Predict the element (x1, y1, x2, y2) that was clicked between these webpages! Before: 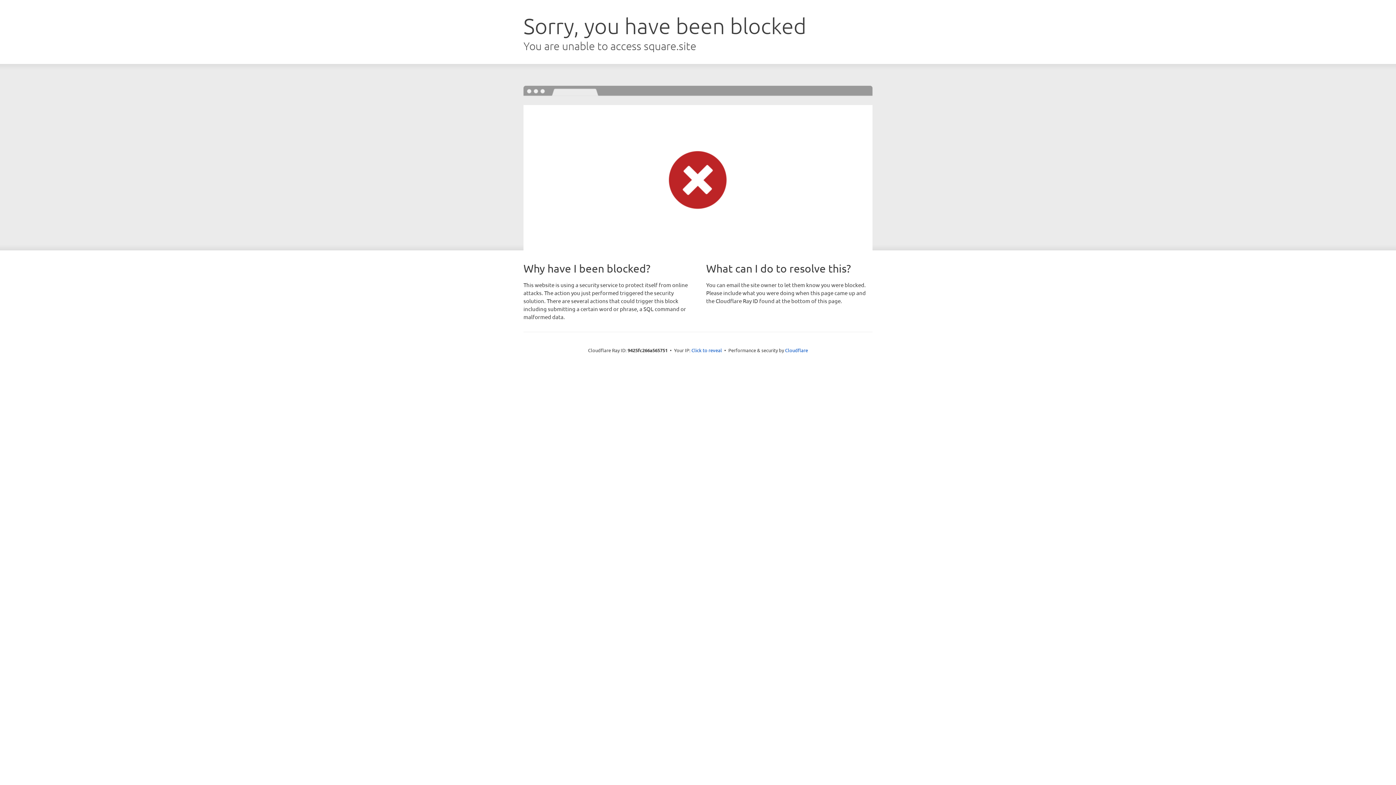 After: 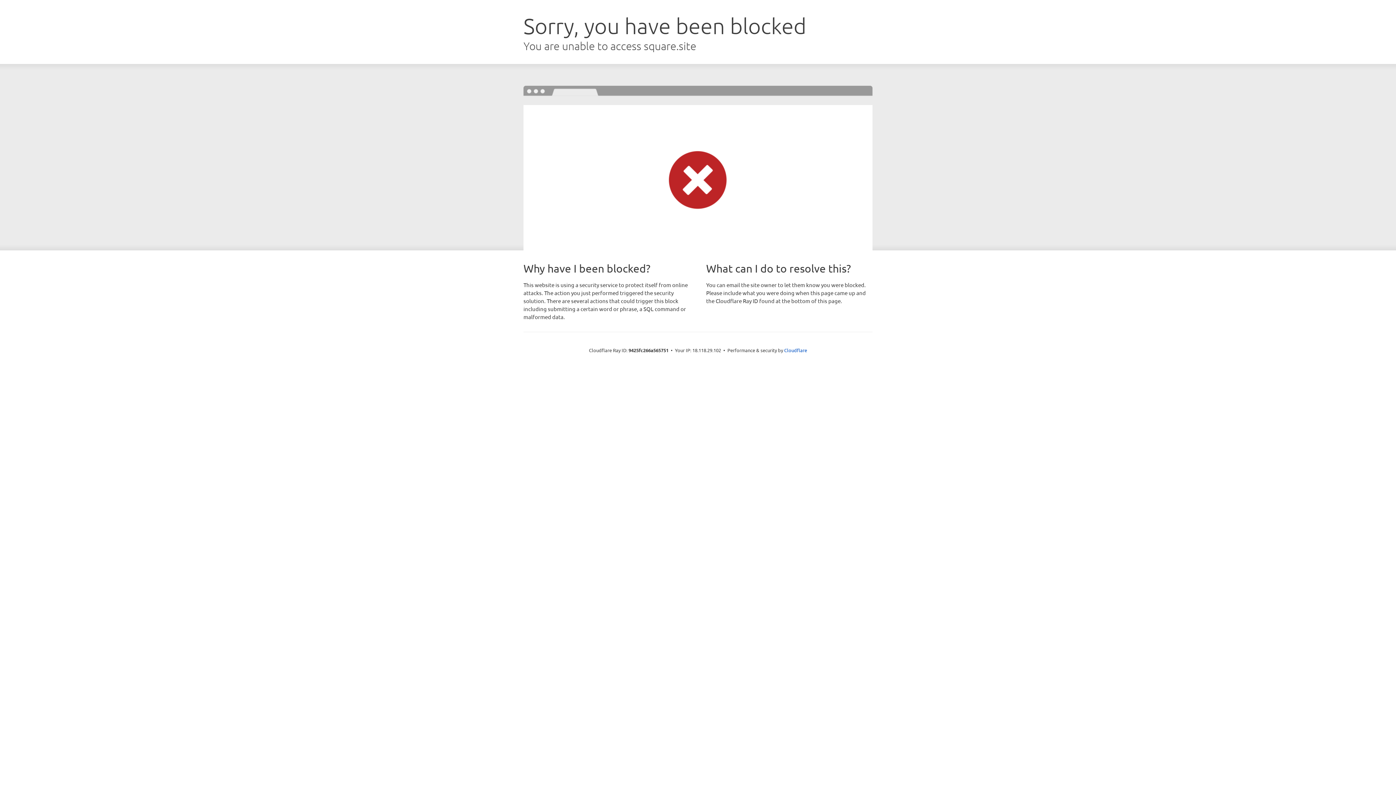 Action: label: Click to reveal bbox: (691, 346, 722, 353)